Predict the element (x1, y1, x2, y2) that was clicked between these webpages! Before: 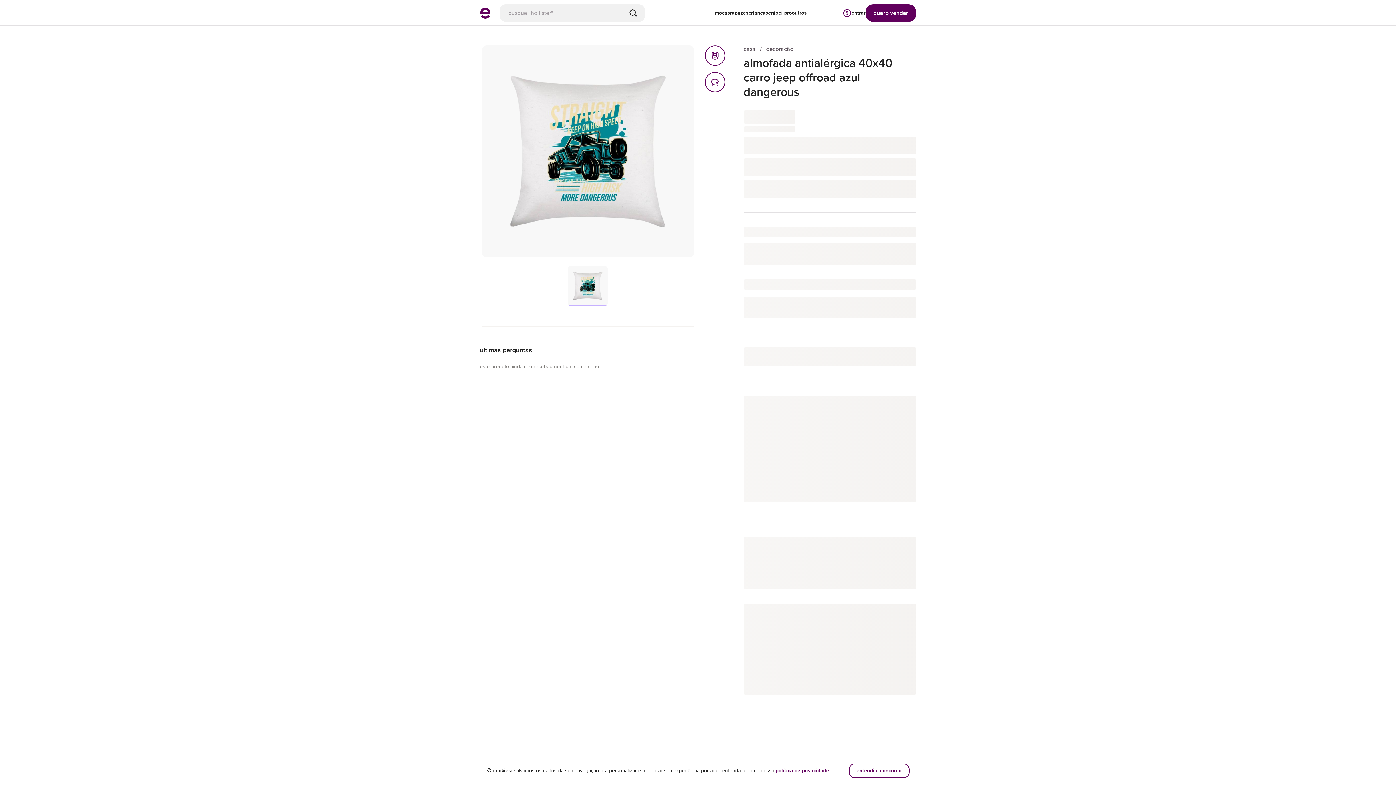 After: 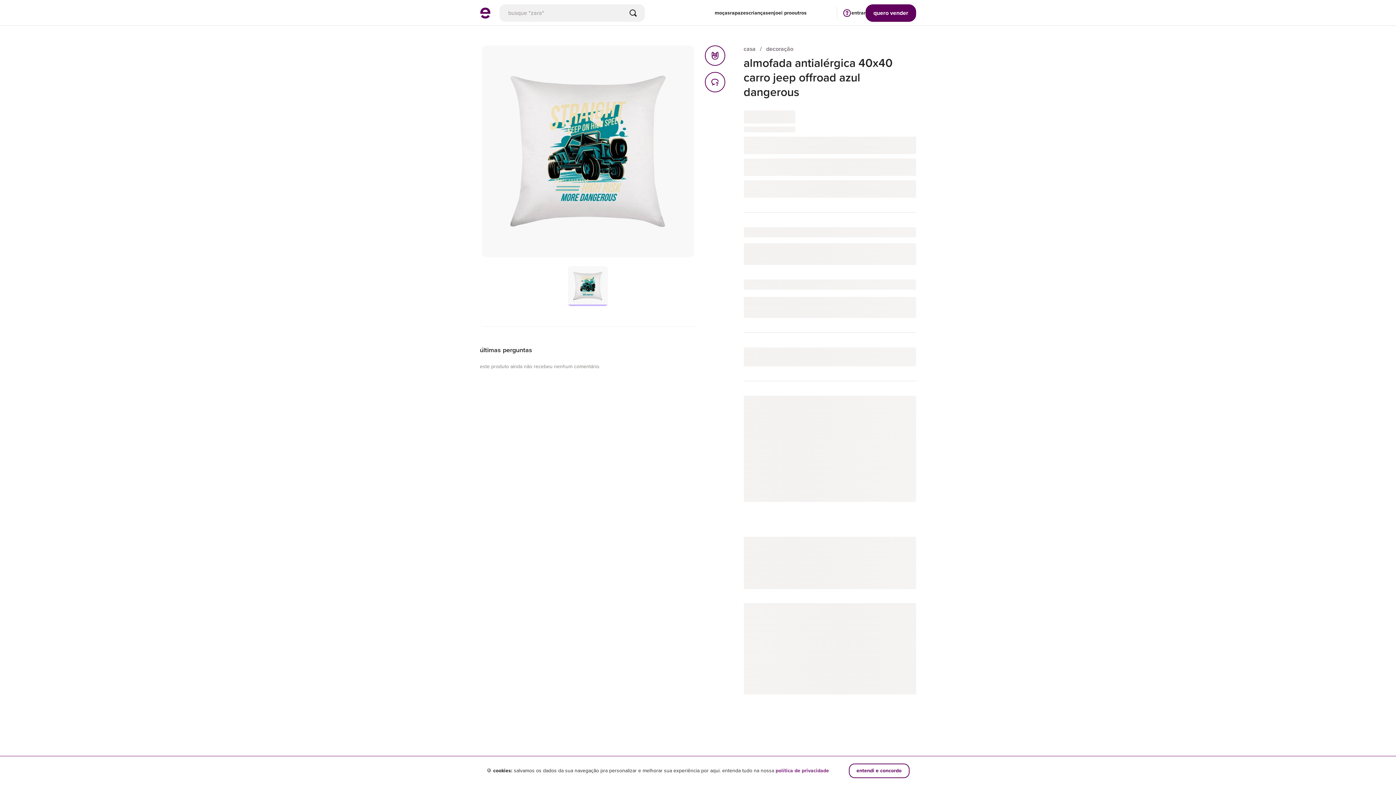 Action: bbox: (775, 767, 829, 774) label: política de privacidade